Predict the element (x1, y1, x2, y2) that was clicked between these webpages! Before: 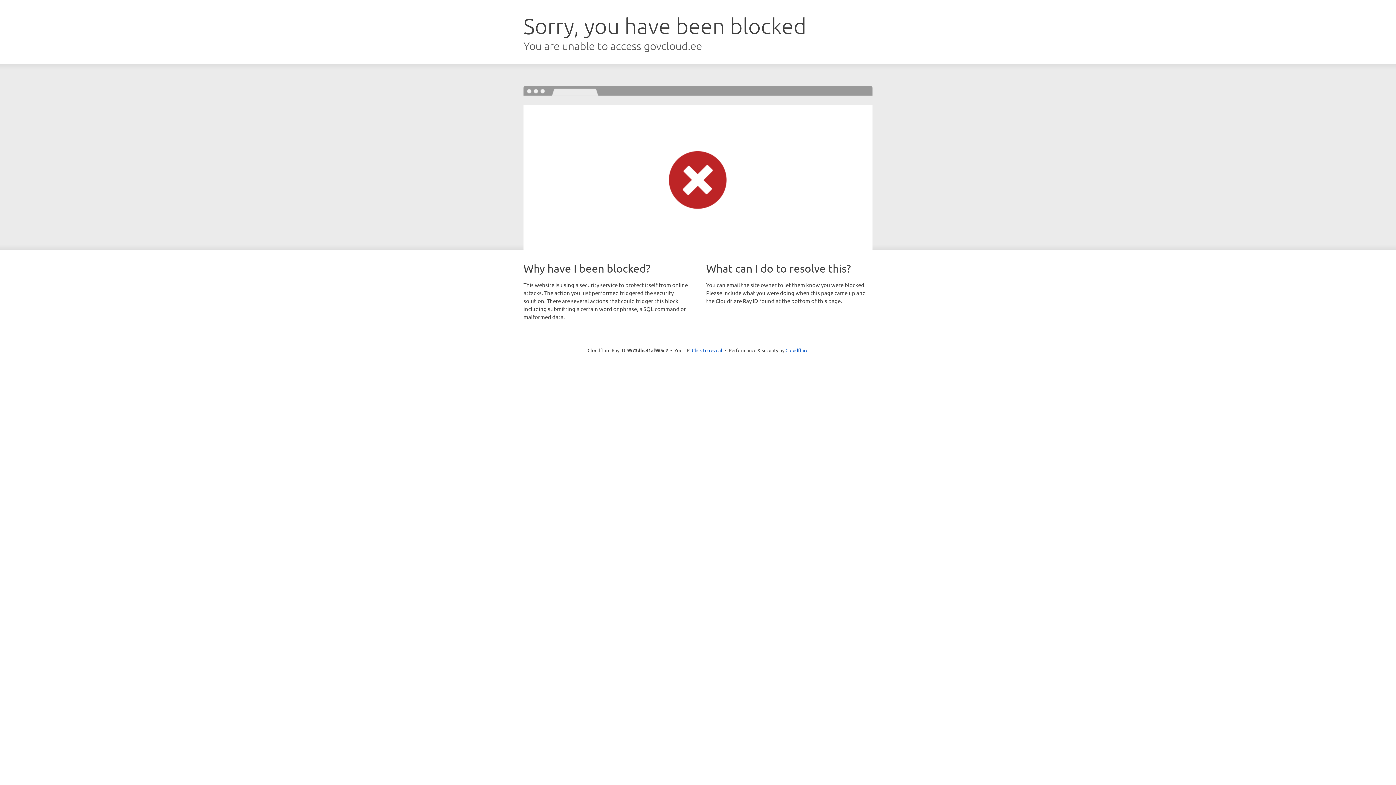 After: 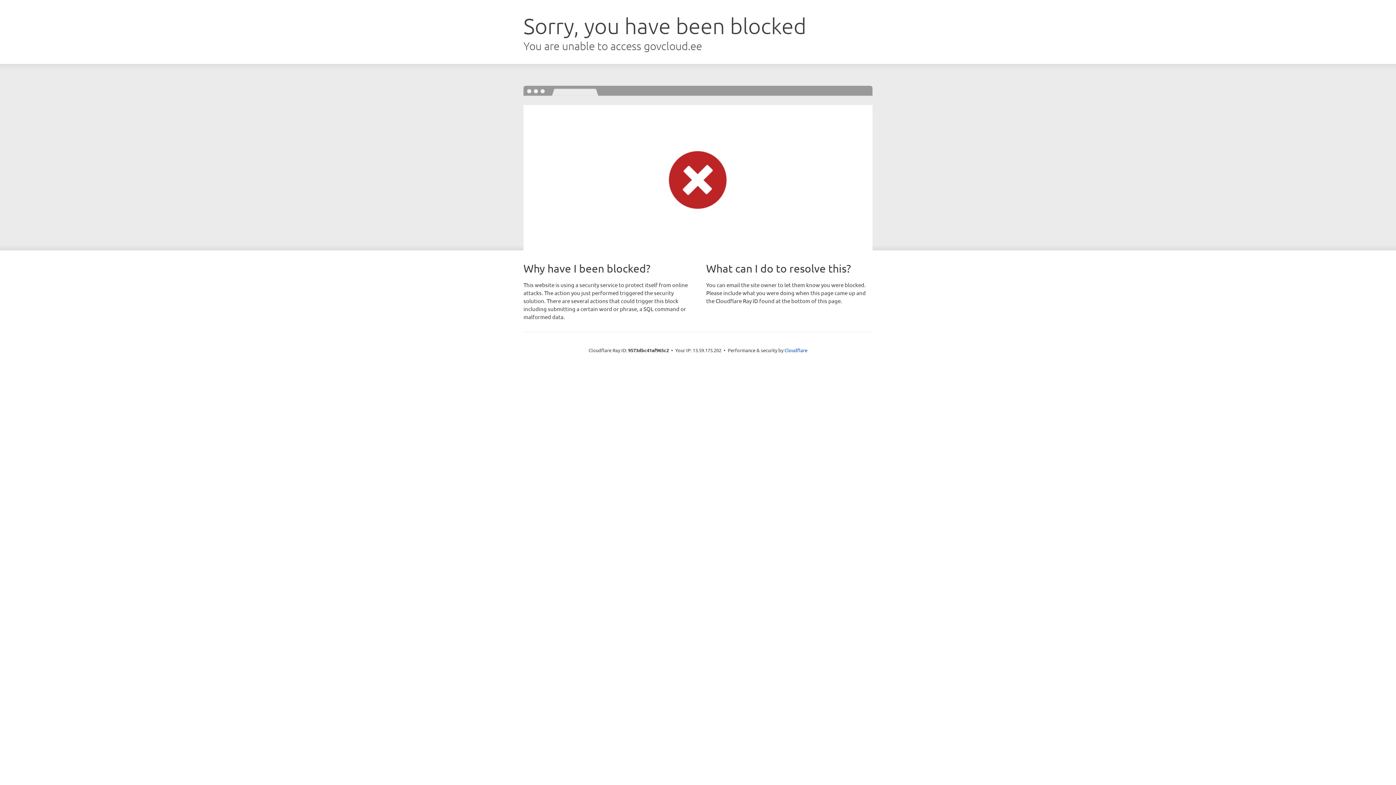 Action: bbox: (692, 346, 722, 353) label: Click to reveal